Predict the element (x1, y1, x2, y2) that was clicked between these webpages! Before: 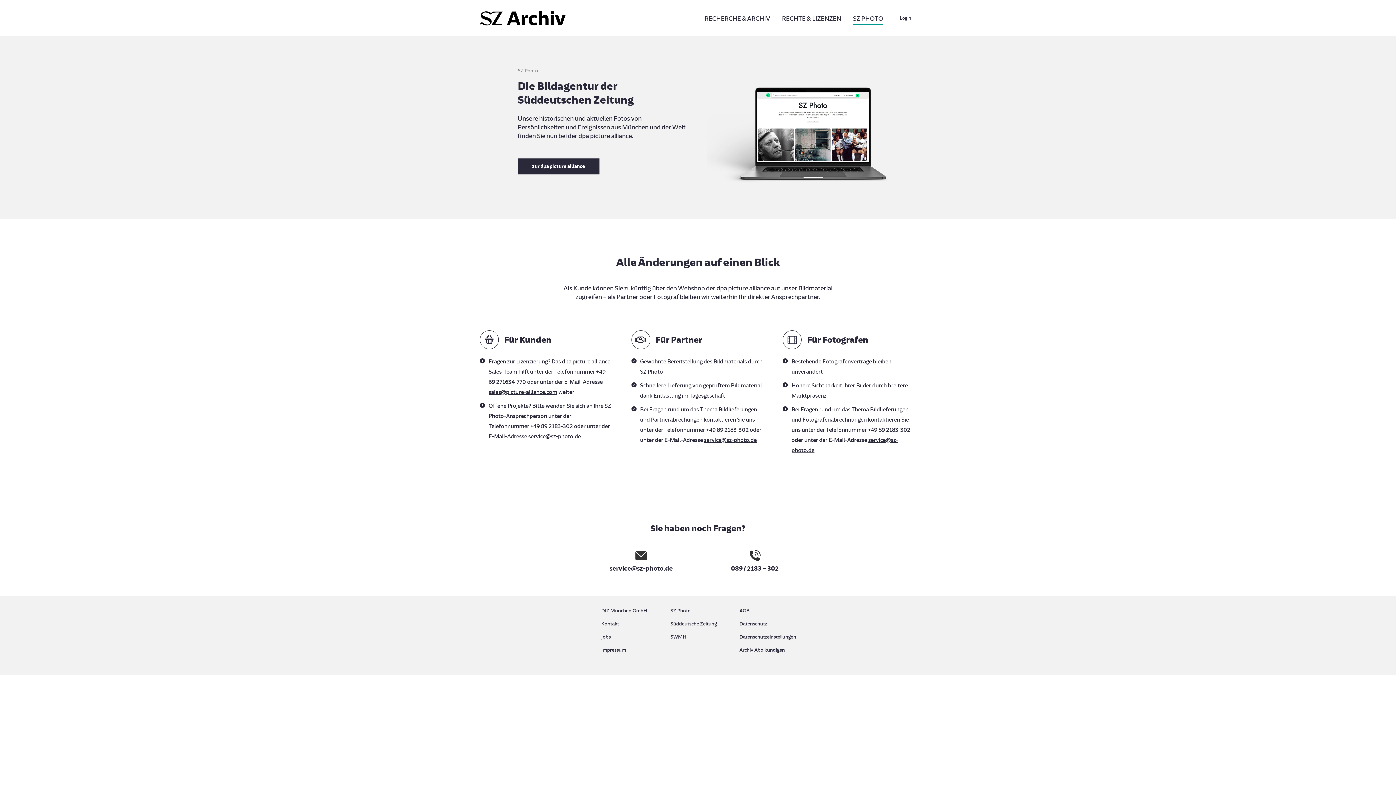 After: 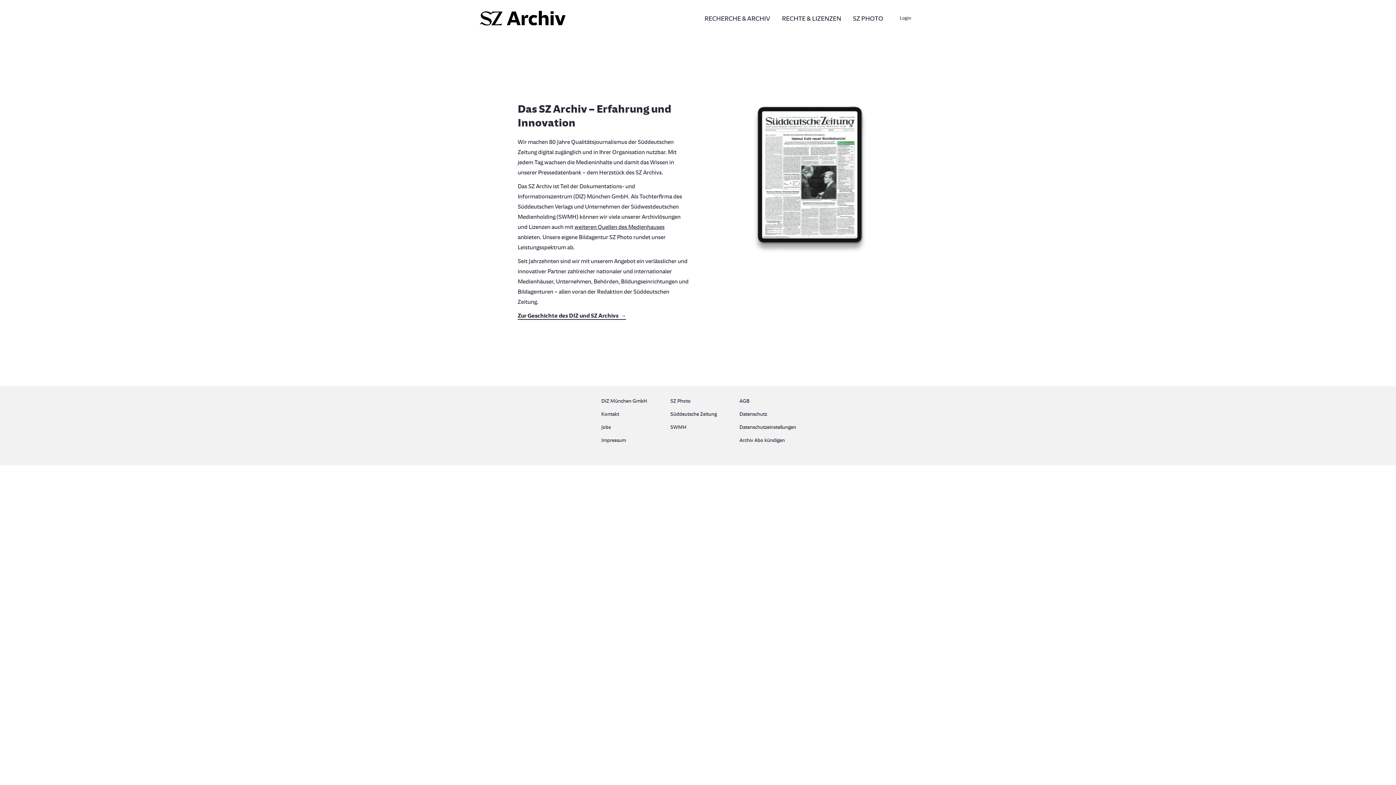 Action: label: DIZ München GmbH bbox: (601, 606, 656, 619)